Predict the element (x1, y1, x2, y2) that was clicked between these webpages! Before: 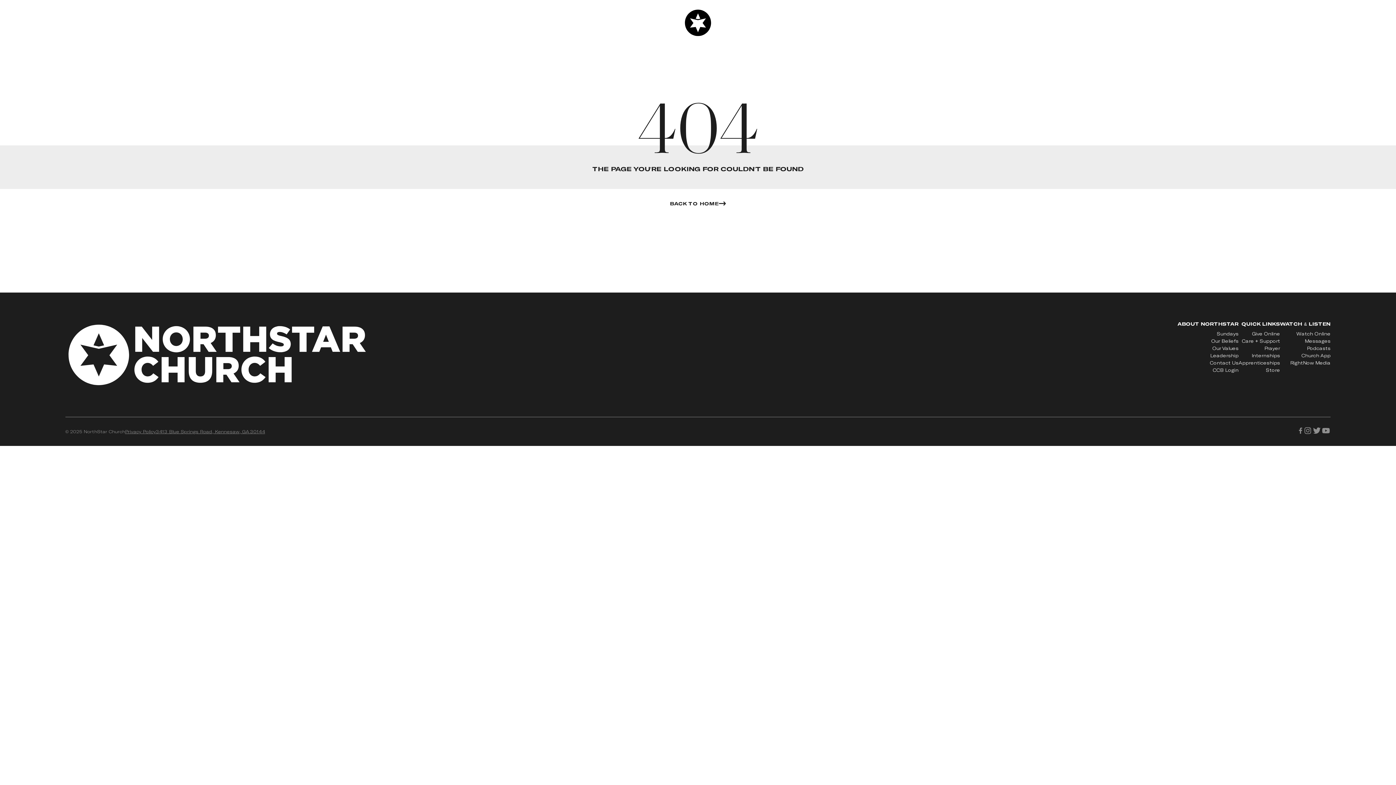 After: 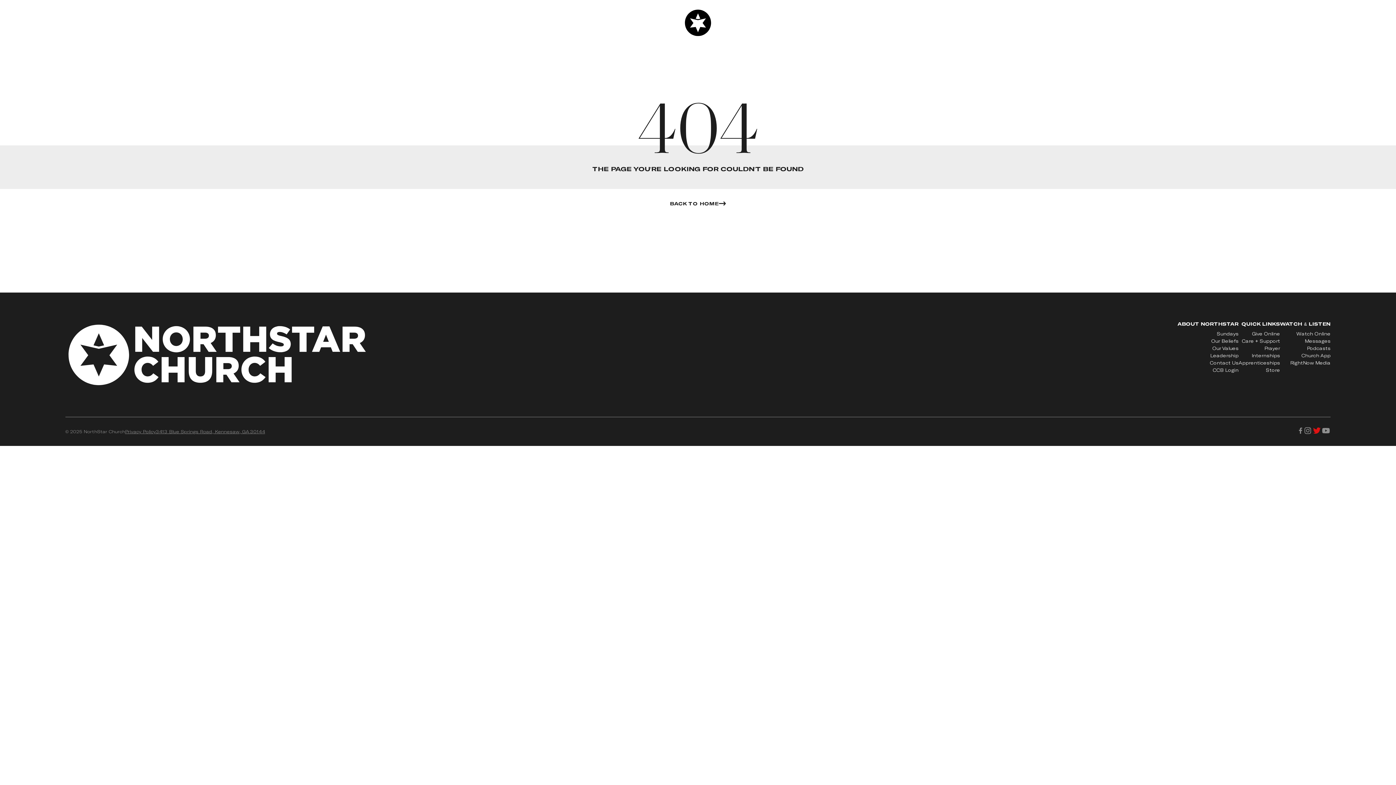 Action: bbox: (1312, 426, 1321, 436)